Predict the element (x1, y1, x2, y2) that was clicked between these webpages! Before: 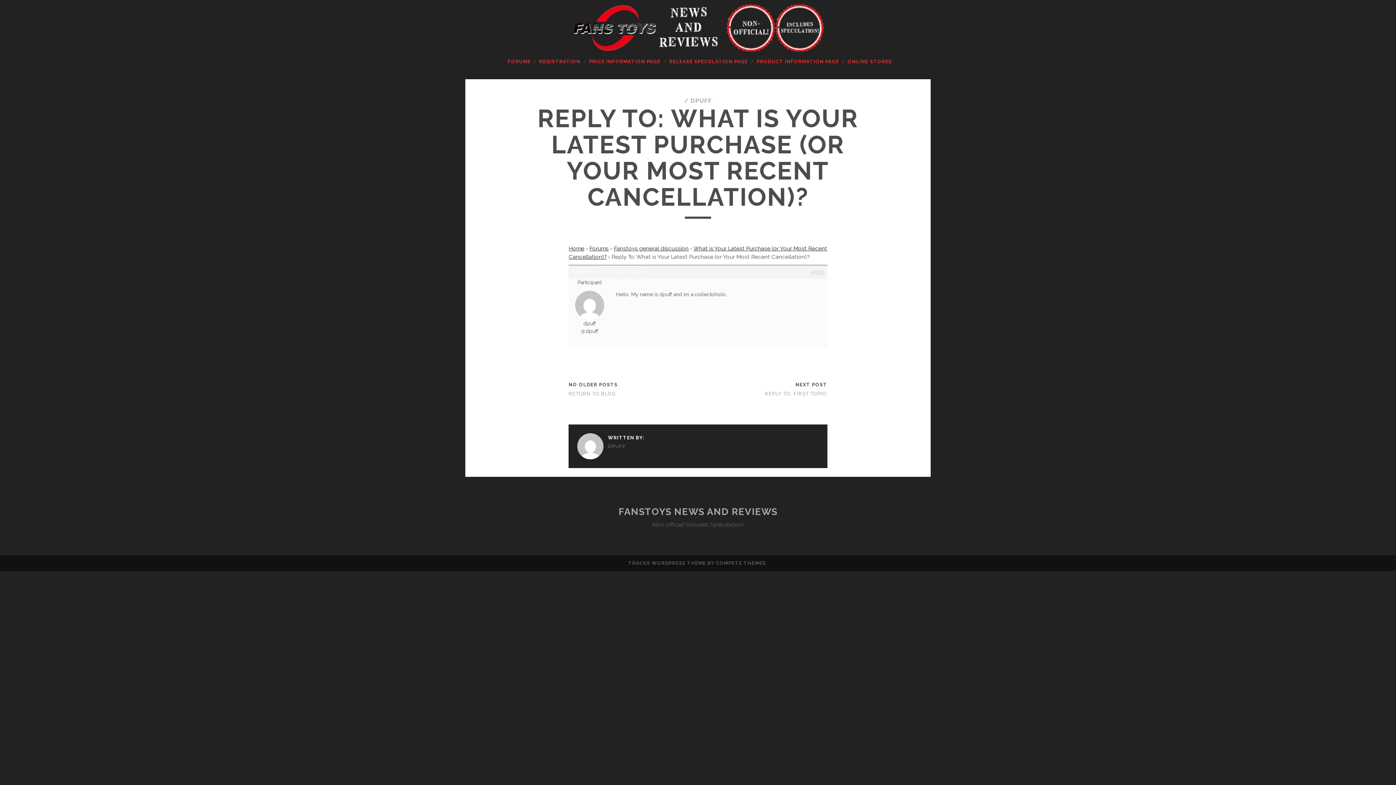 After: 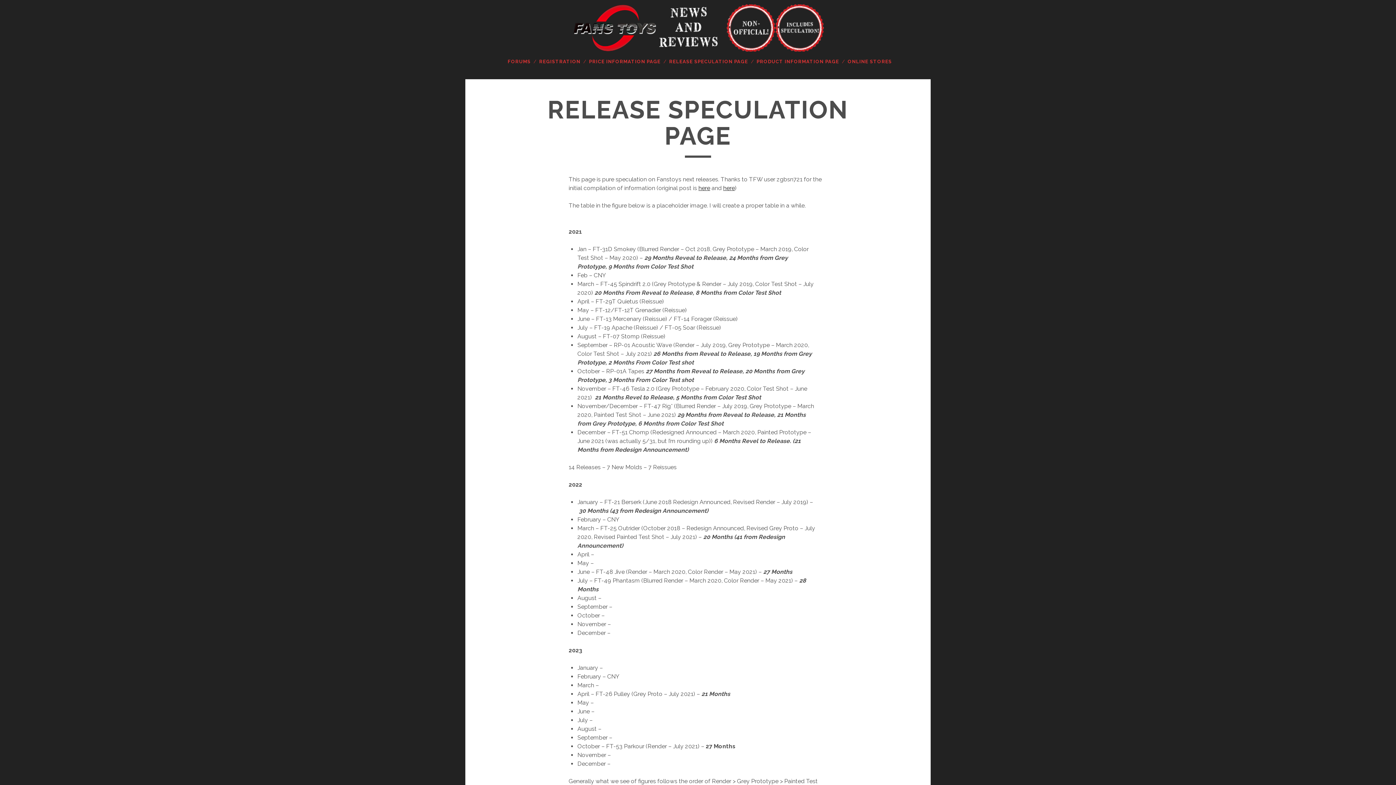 Action: bbox: (669, 57, 748, 66) label: RELEASE SPECULATION PAGE